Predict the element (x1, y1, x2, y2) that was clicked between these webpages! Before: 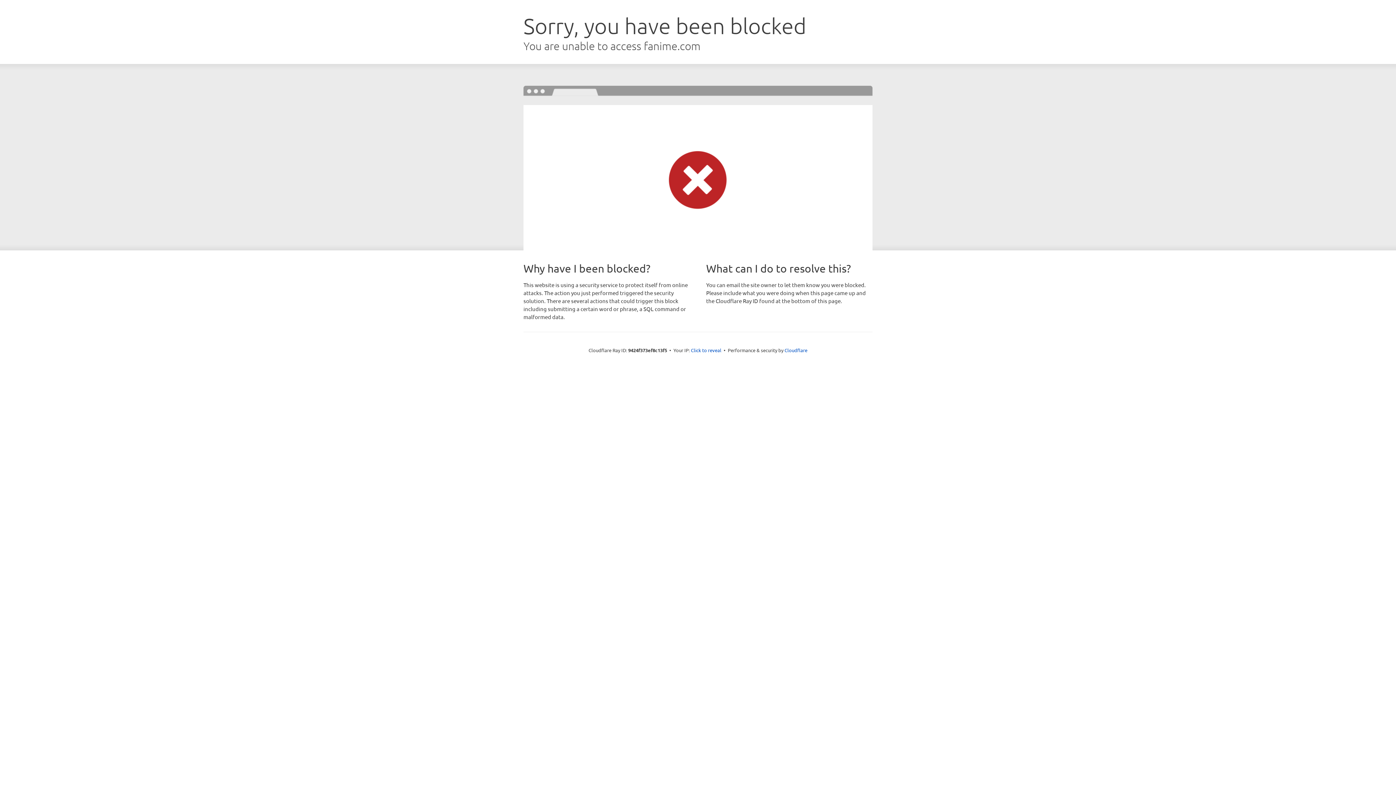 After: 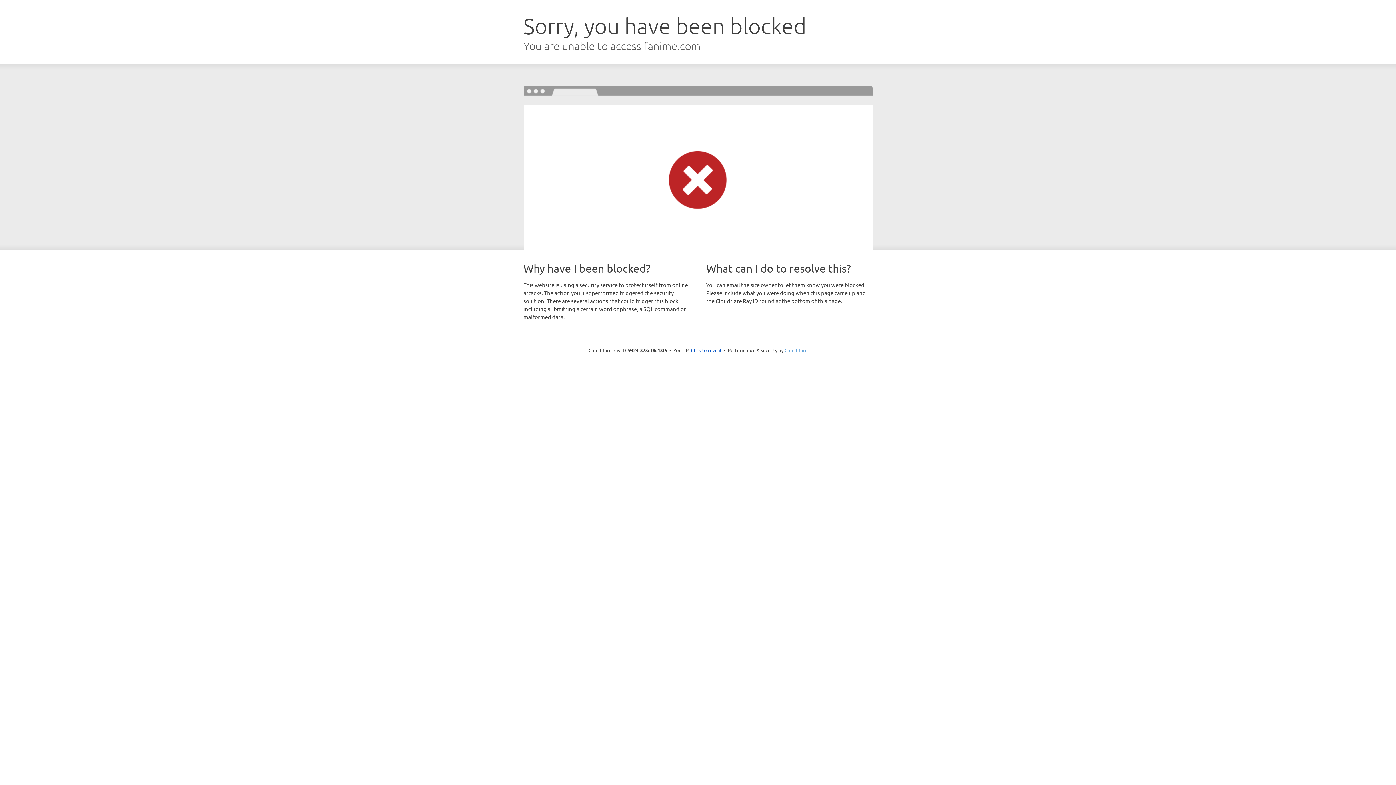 Action: label: Cloudflare bbox: (784, 347, 807, 353)